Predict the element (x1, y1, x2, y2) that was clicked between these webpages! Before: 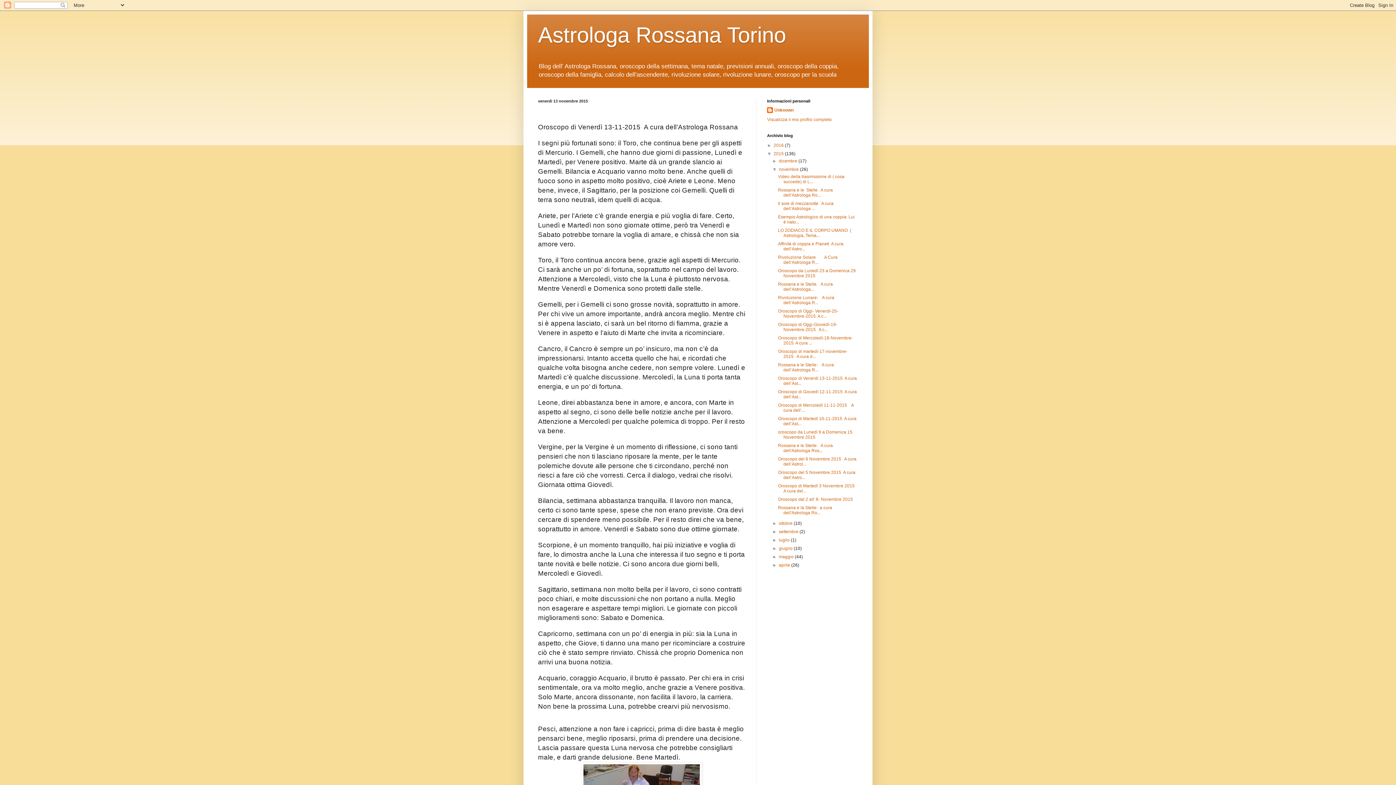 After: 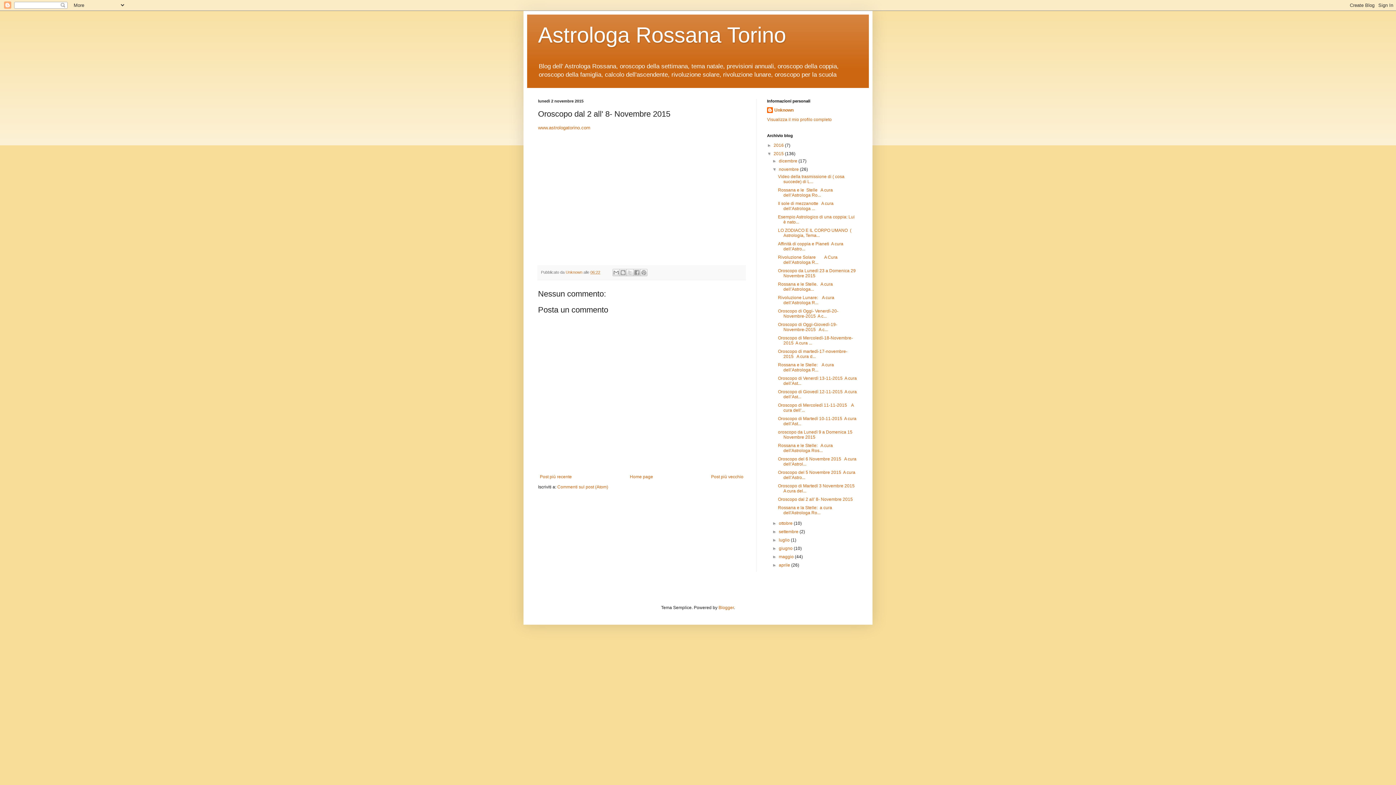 Action: bbox: (778, 497, 853, 502) label: Oroscopo dal 2 all' 8- Novembre 2015